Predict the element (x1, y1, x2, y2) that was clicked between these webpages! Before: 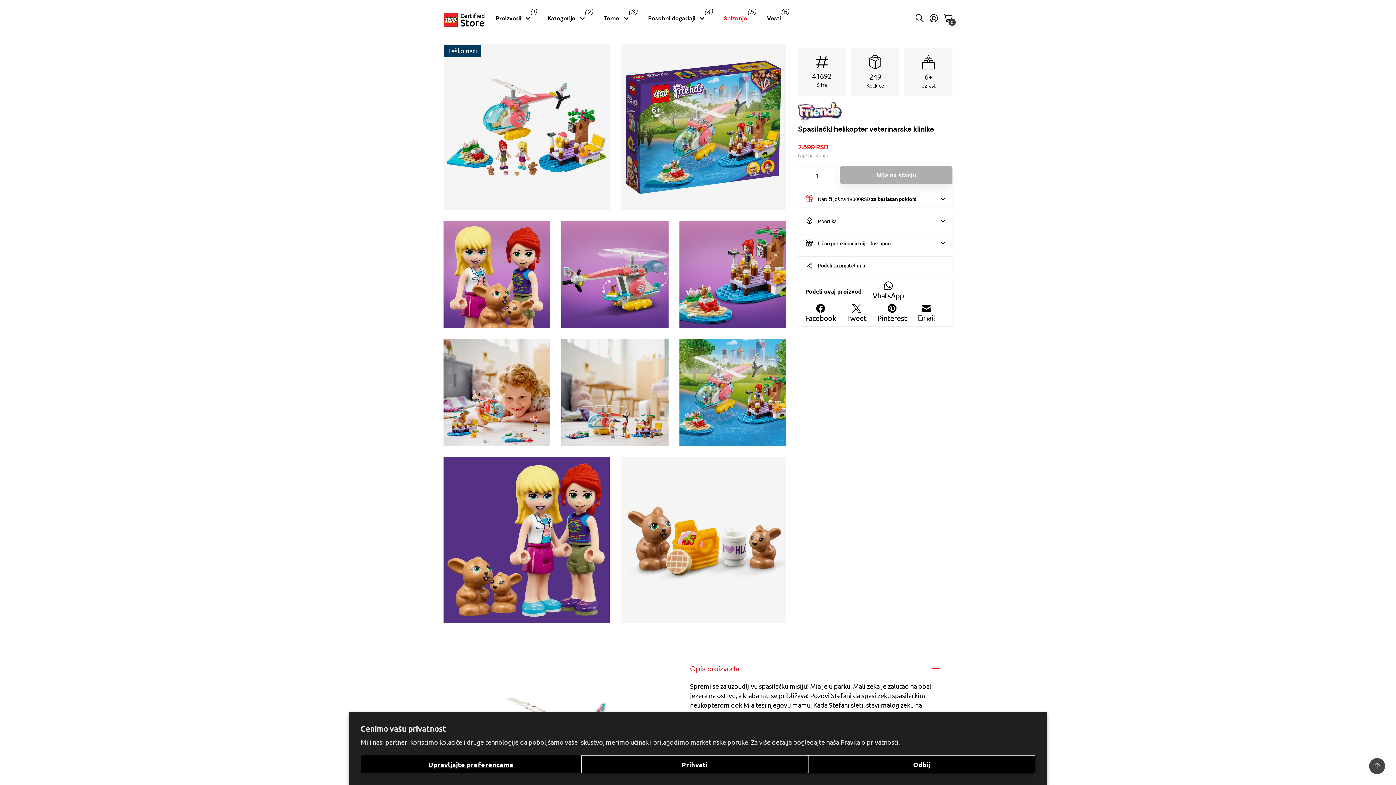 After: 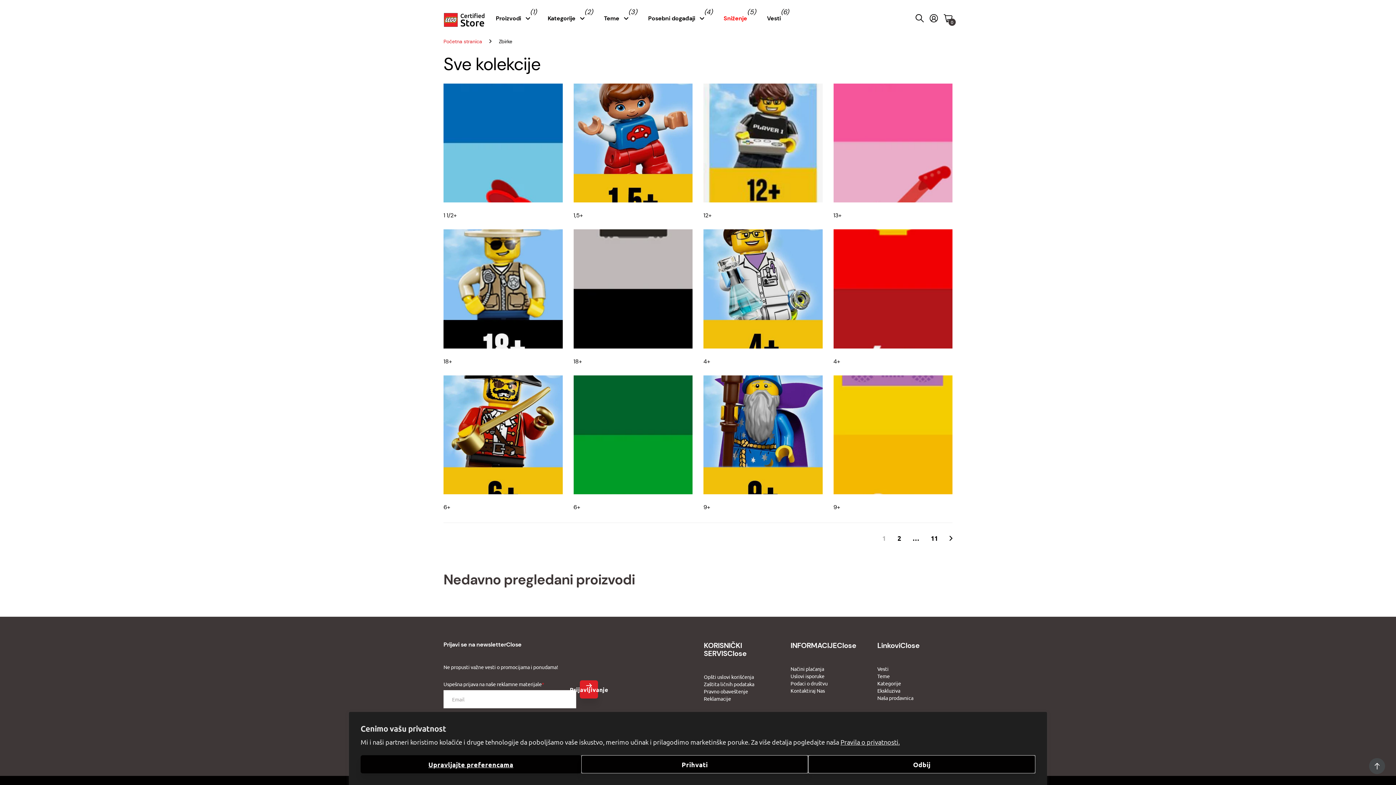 Action: bbox: (798, 256, 952, 274) label: Podeli sa prijateljima